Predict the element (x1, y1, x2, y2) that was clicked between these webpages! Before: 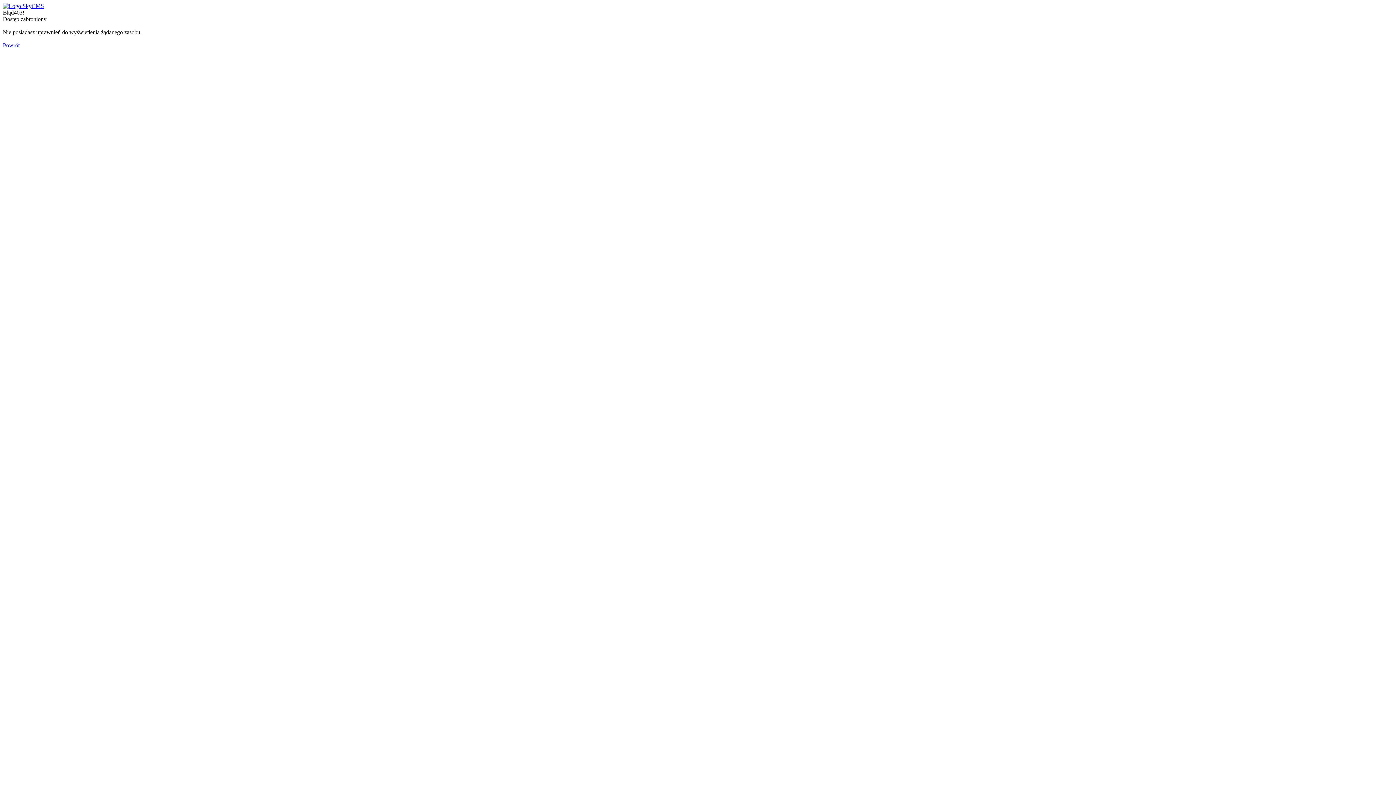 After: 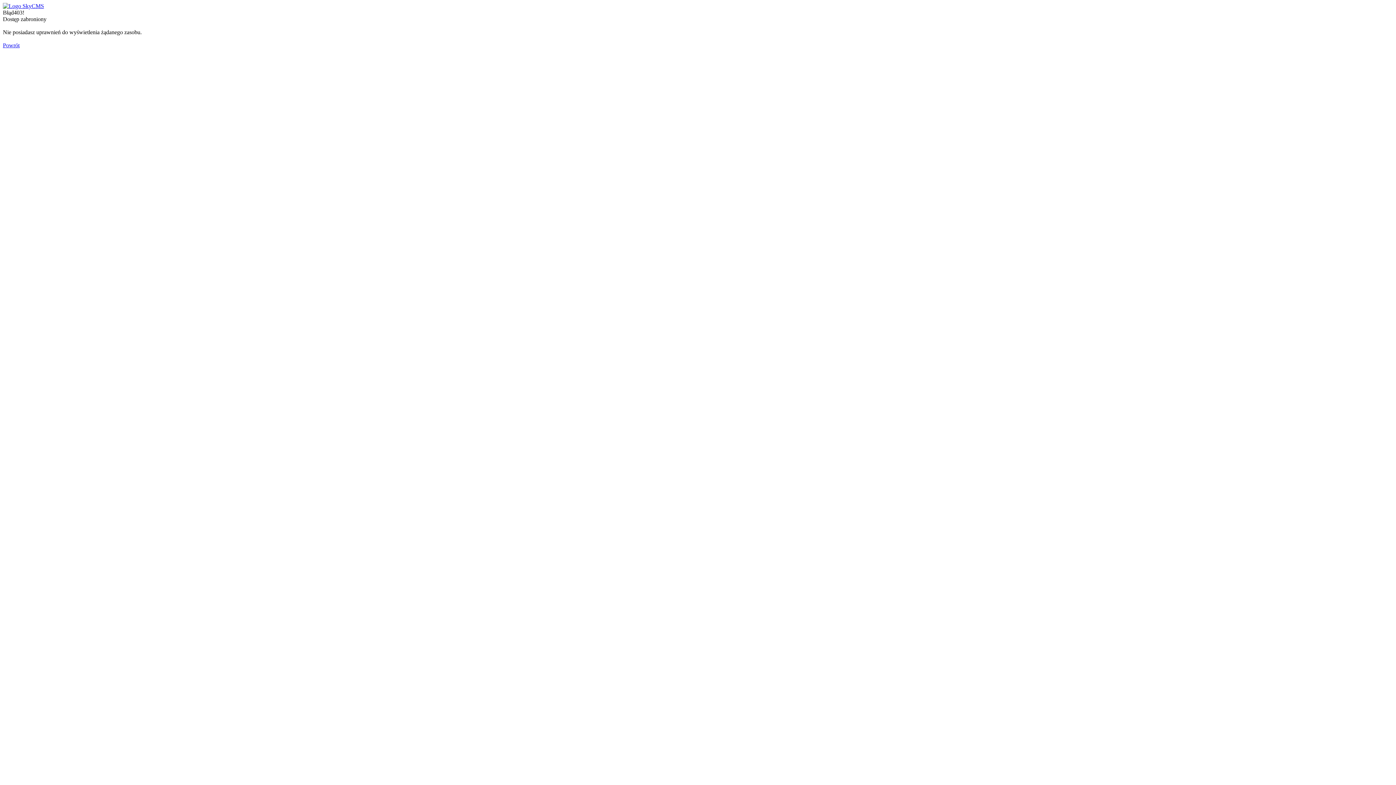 Action: bbox: (2, 2, 44, 9)